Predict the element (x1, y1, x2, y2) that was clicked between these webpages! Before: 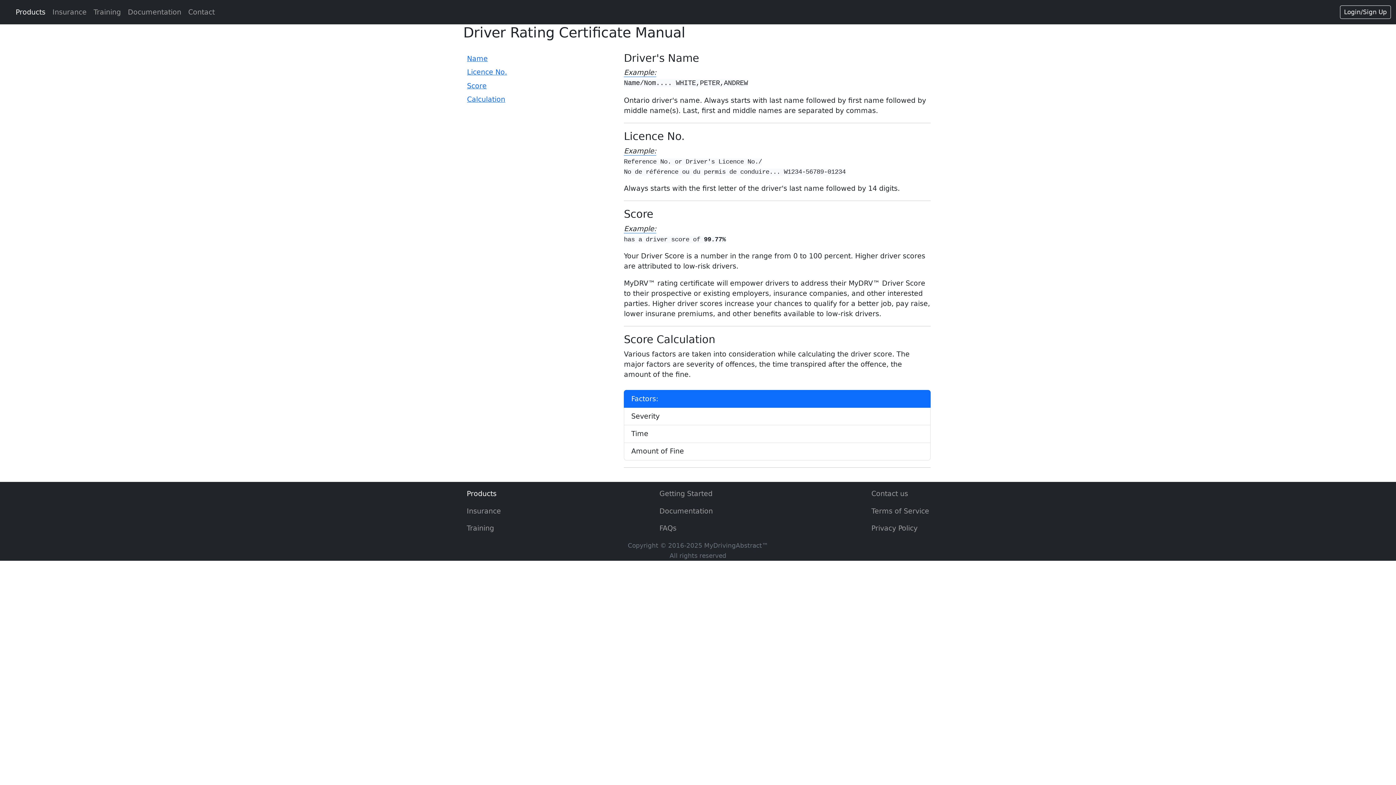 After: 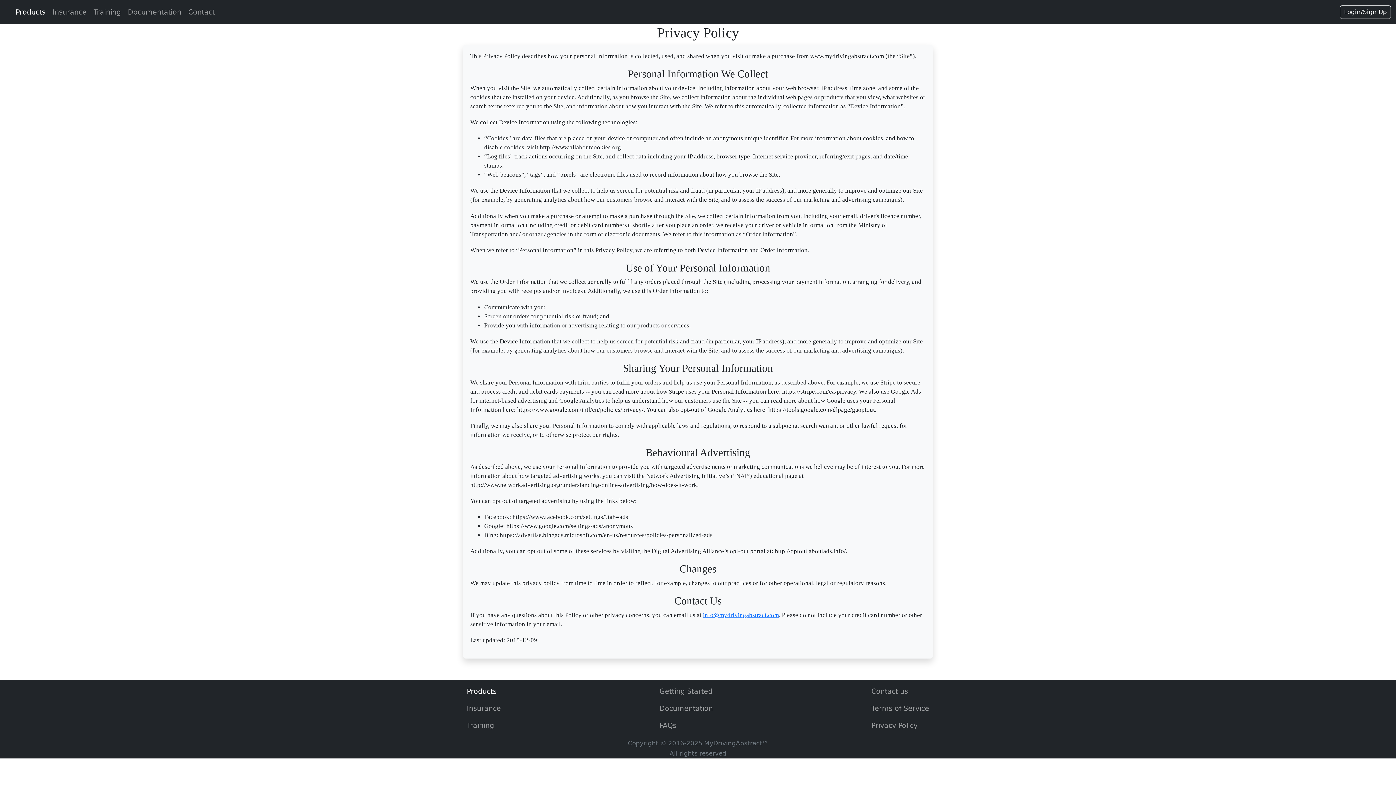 Action: bbox: (868, 520, 932, 537) label: Privacy Policy